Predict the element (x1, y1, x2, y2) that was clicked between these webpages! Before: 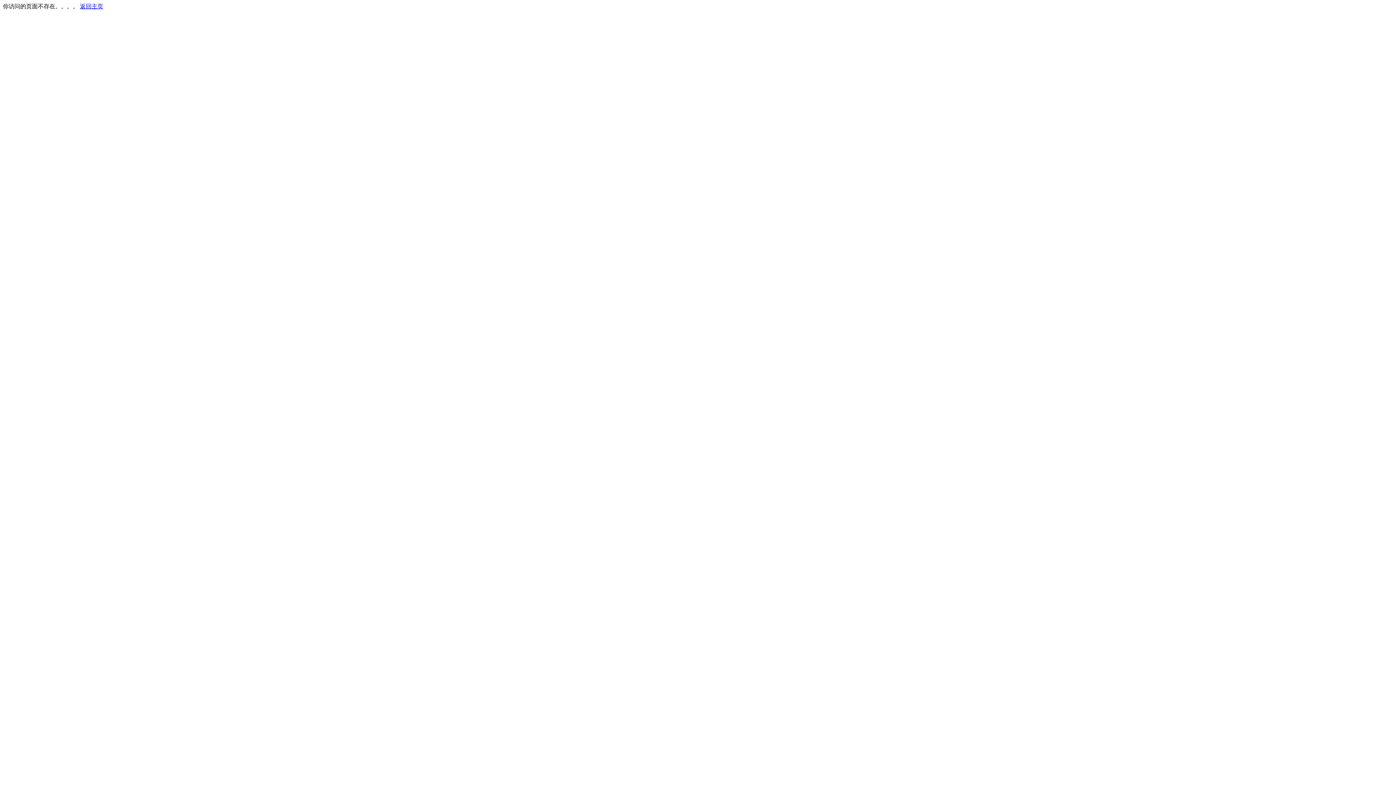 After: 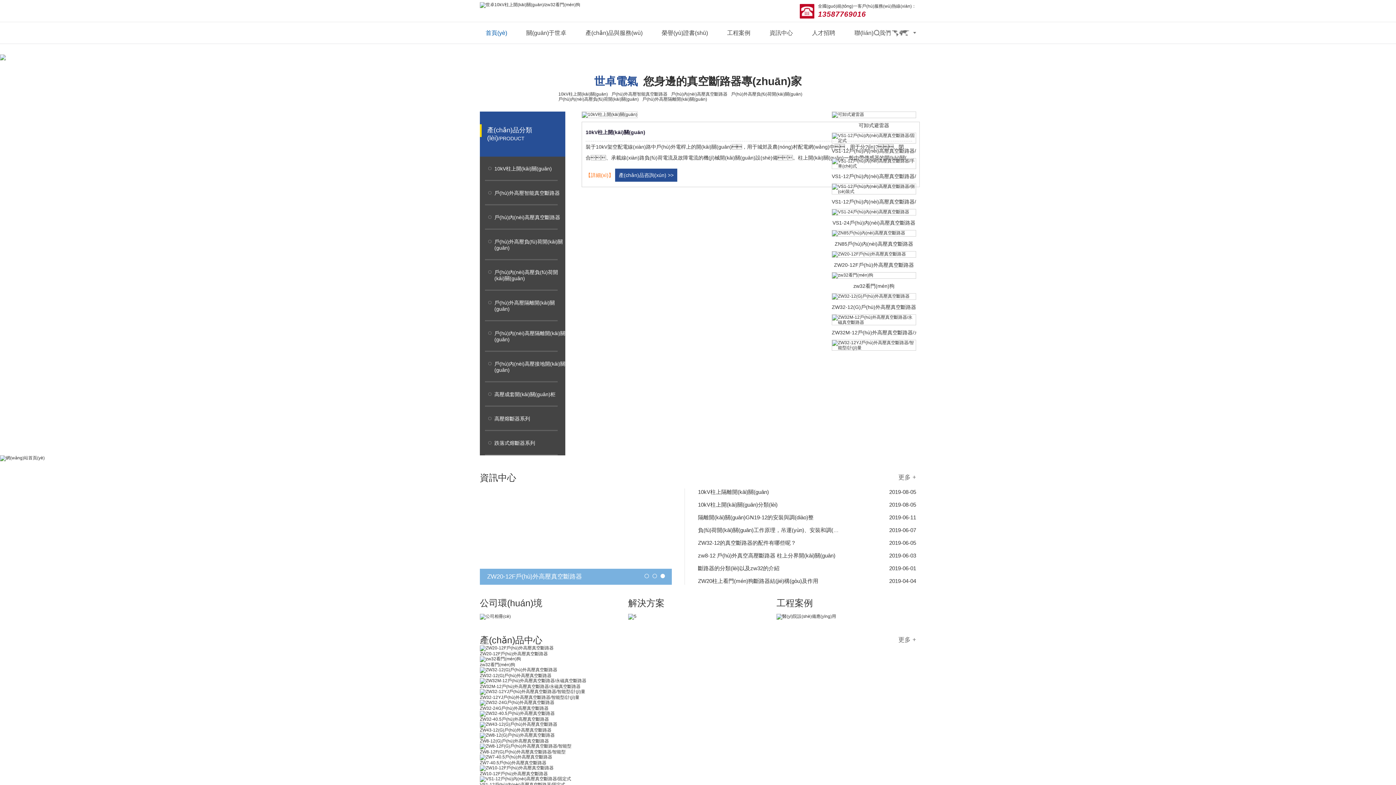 Action: bbox: (80, 3, 103, 9) label: 返回主页